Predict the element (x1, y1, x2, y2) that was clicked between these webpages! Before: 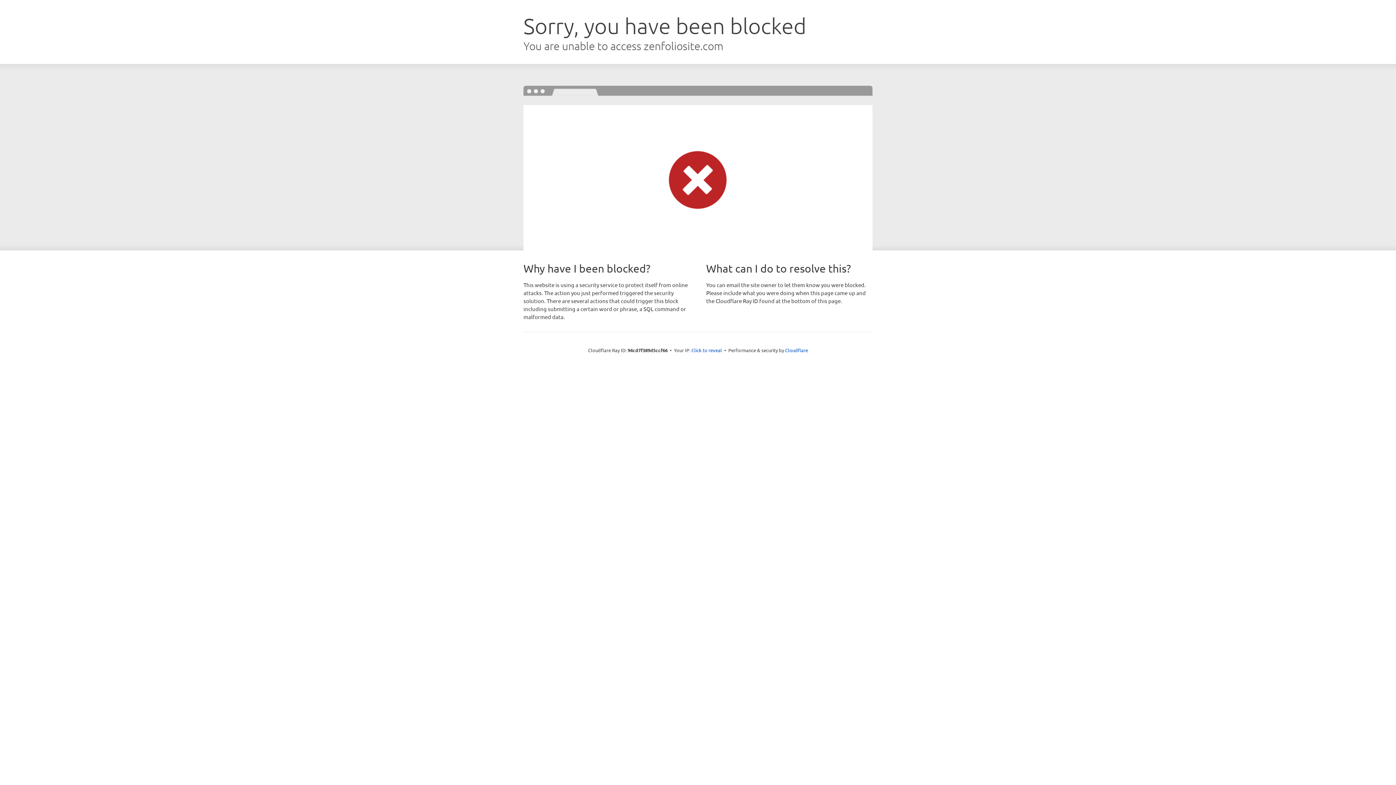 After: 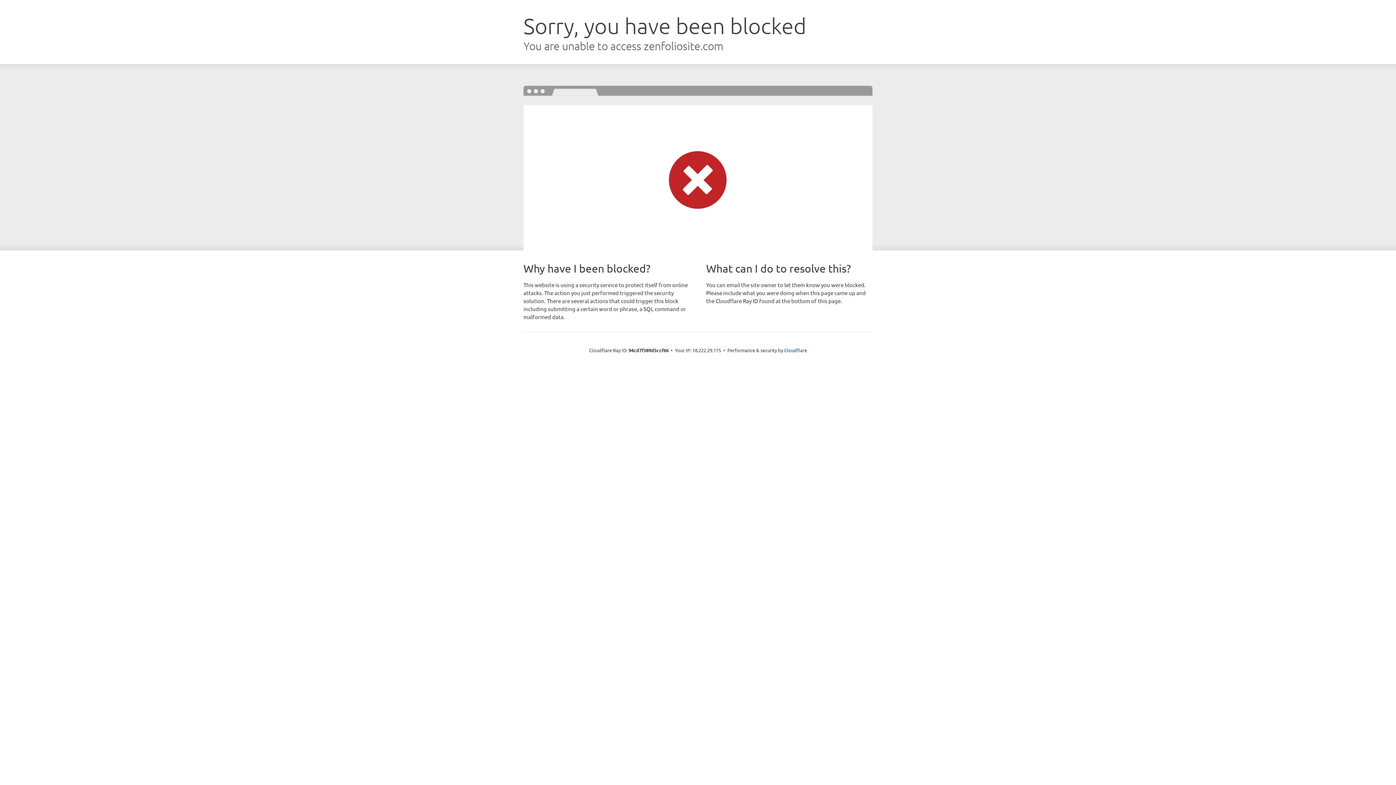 Action: bbox: (691, 346, 722, 353) label: Click to reveal